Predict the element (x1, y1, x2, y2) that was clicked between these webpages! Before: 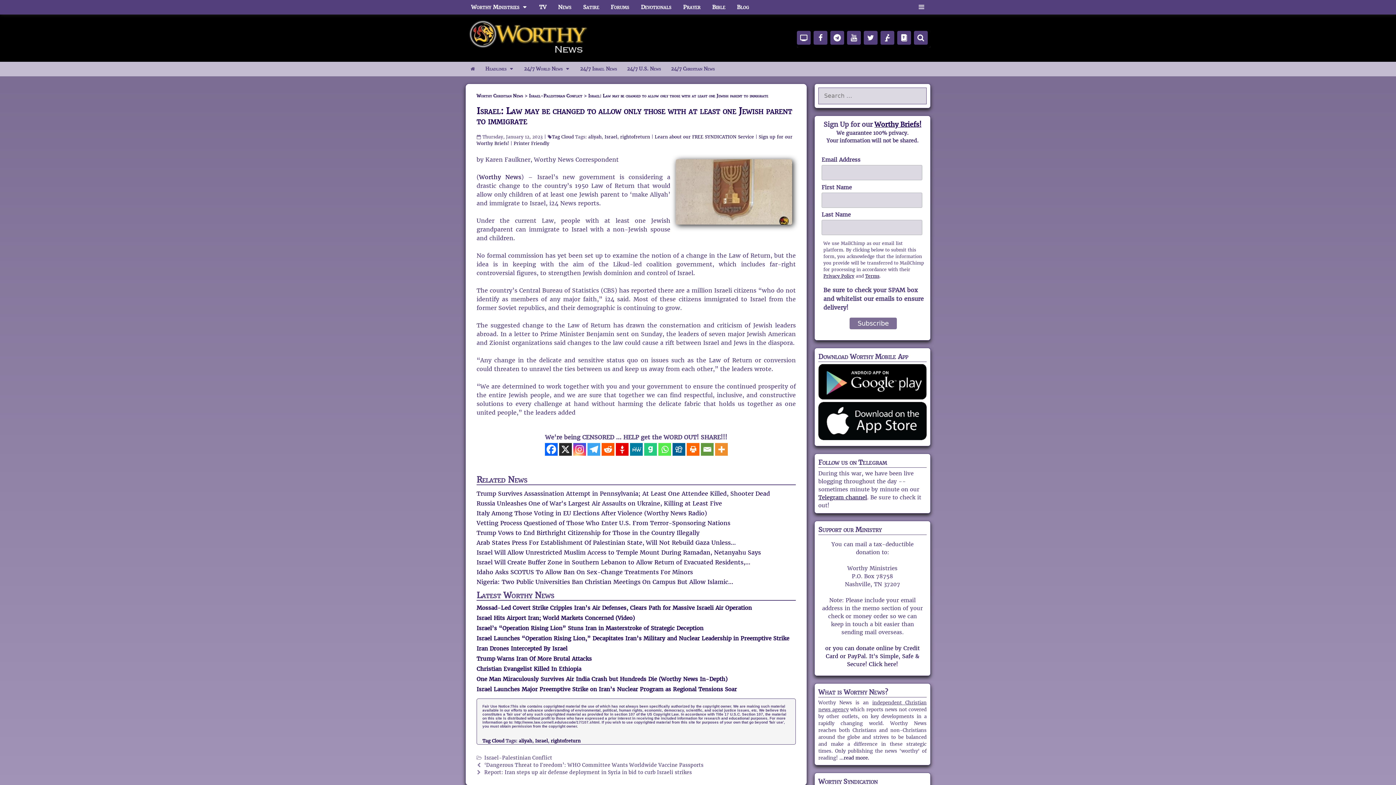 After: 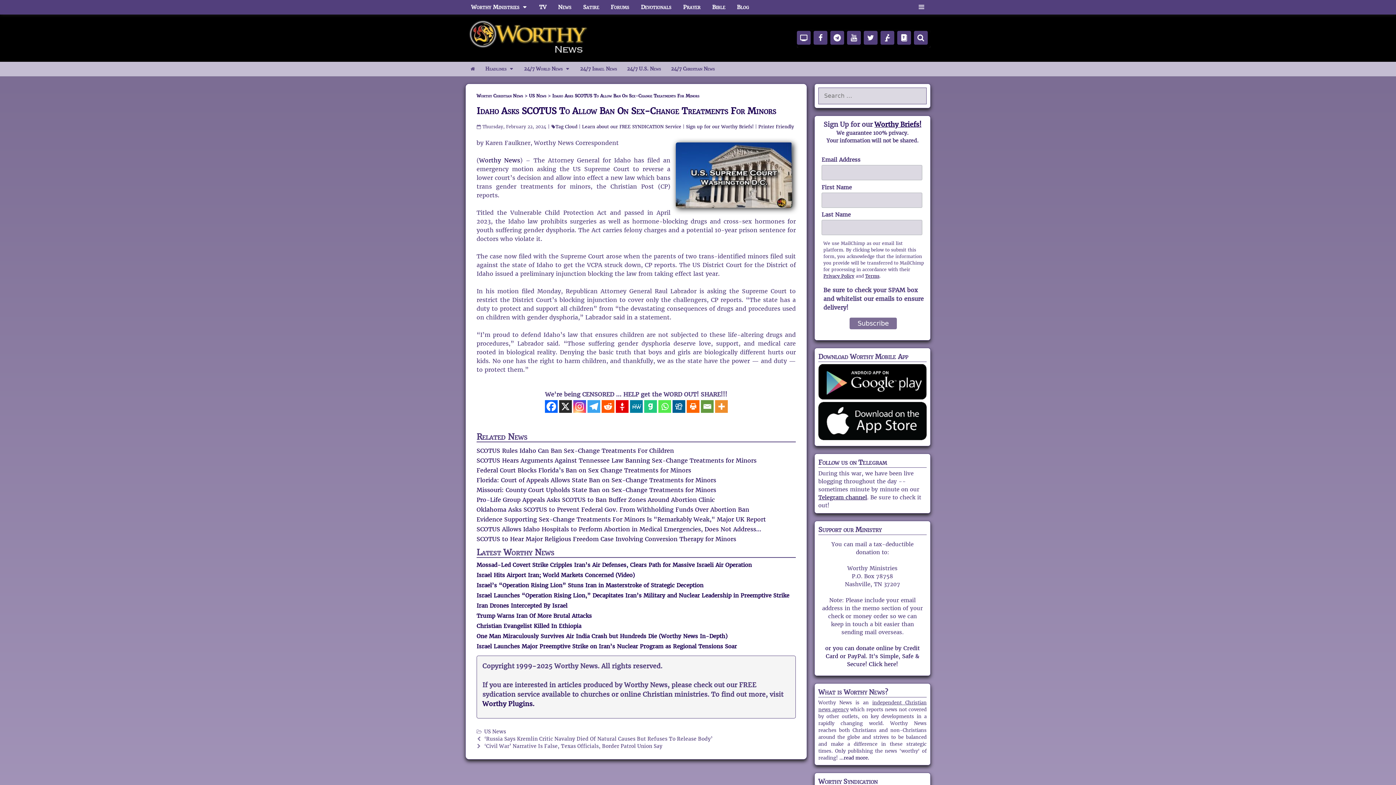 Action: label: Idaho Asks SCOTUS To Allow Ban On Sex-Change Treatments For Minors bbox: (476, 568, 693, 576)